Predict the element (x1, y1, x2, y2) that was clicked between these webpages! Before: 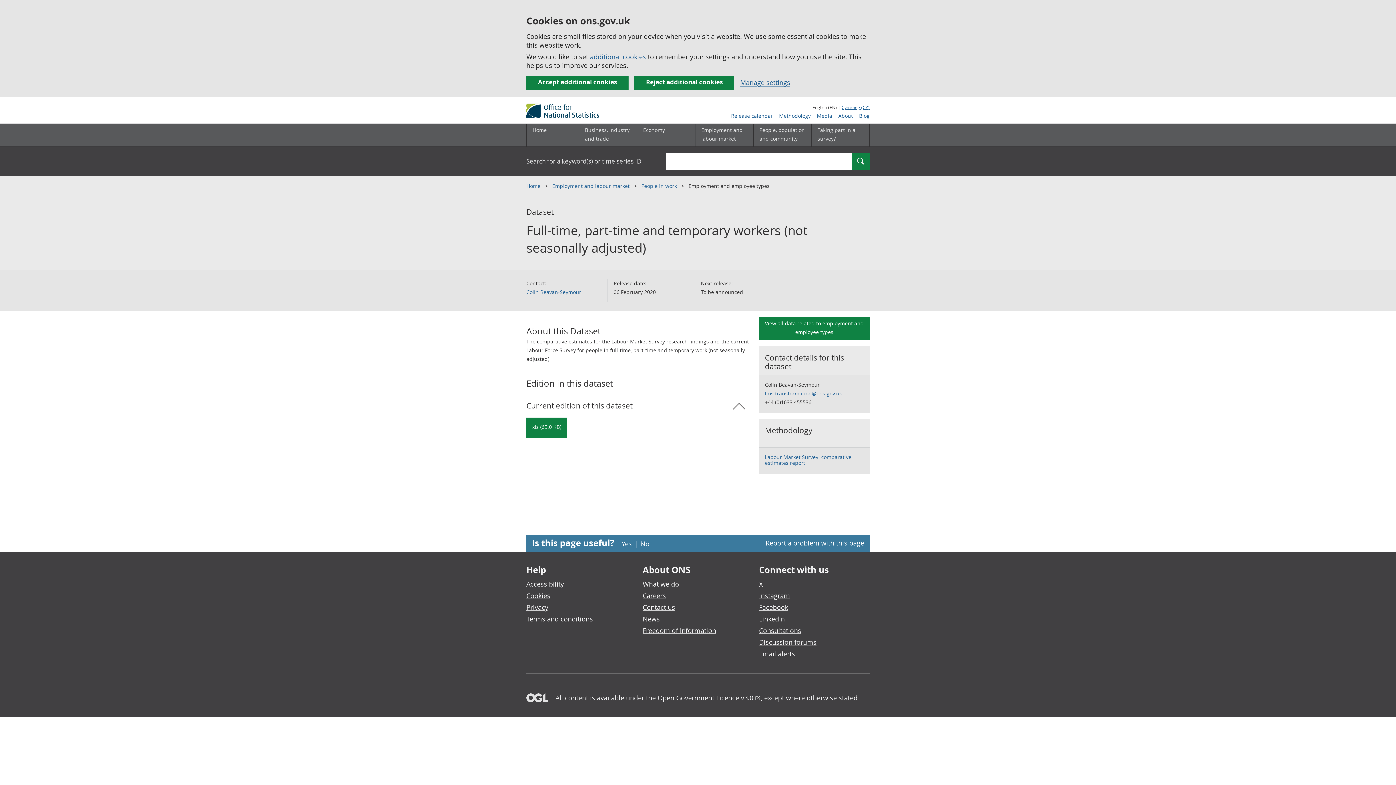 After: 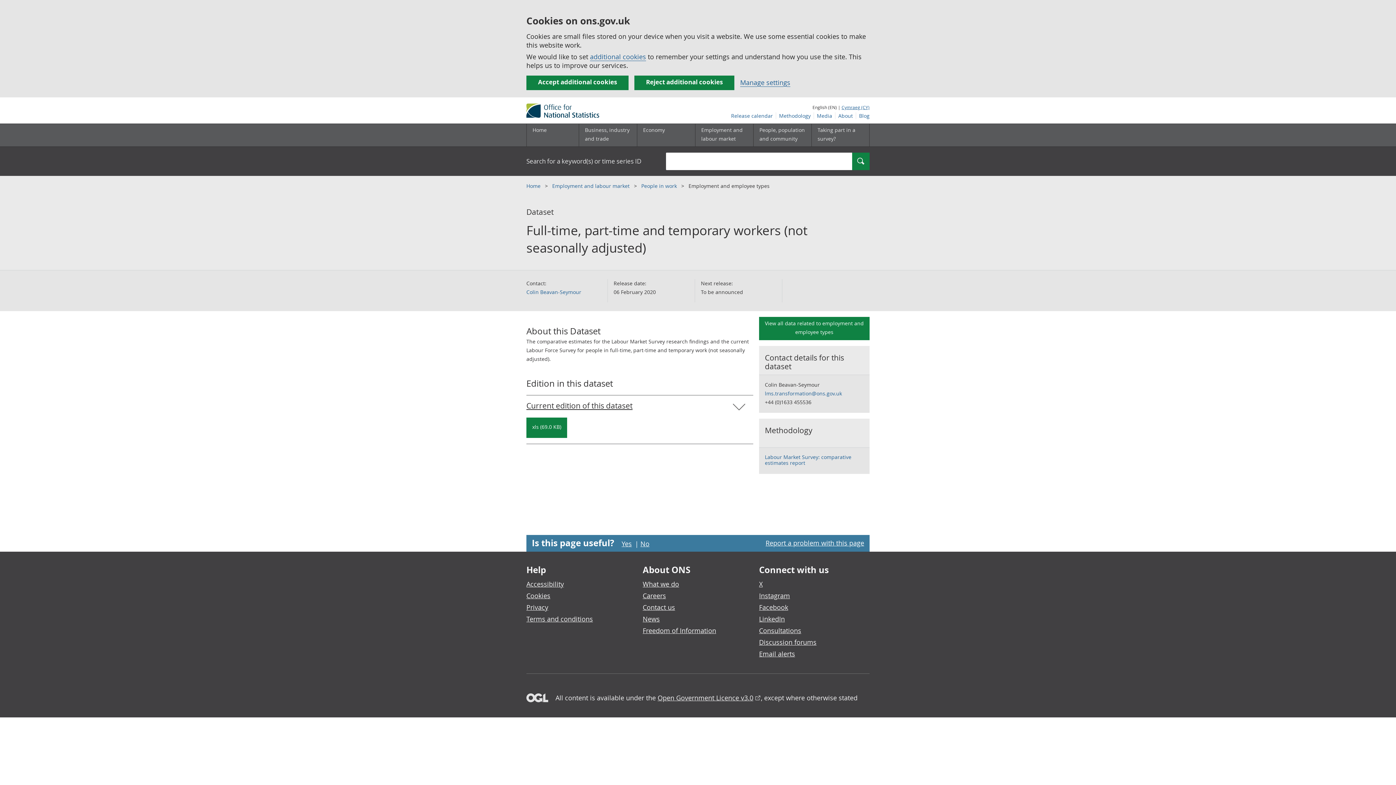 Action: bbox: (526, 395, 753, 417) label: Current edition of this dataset